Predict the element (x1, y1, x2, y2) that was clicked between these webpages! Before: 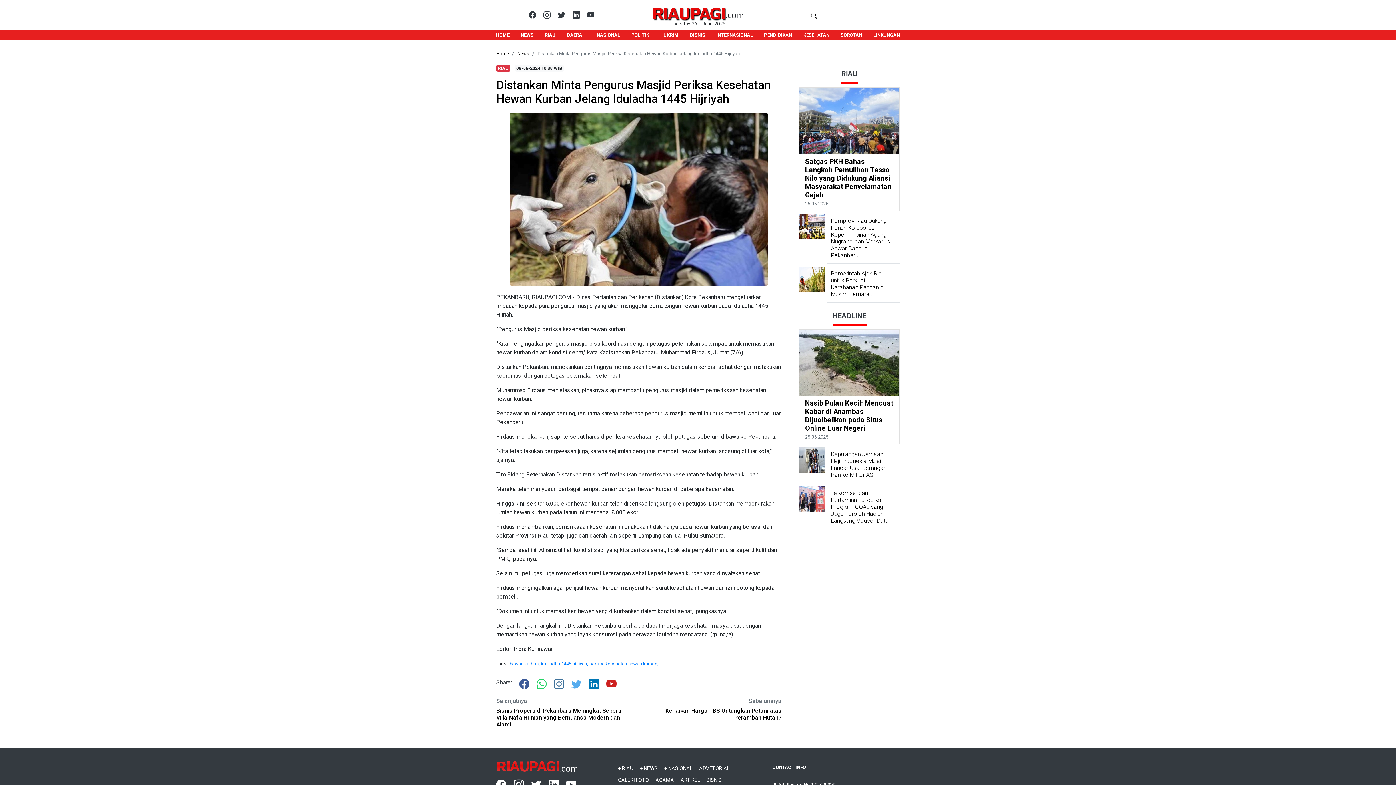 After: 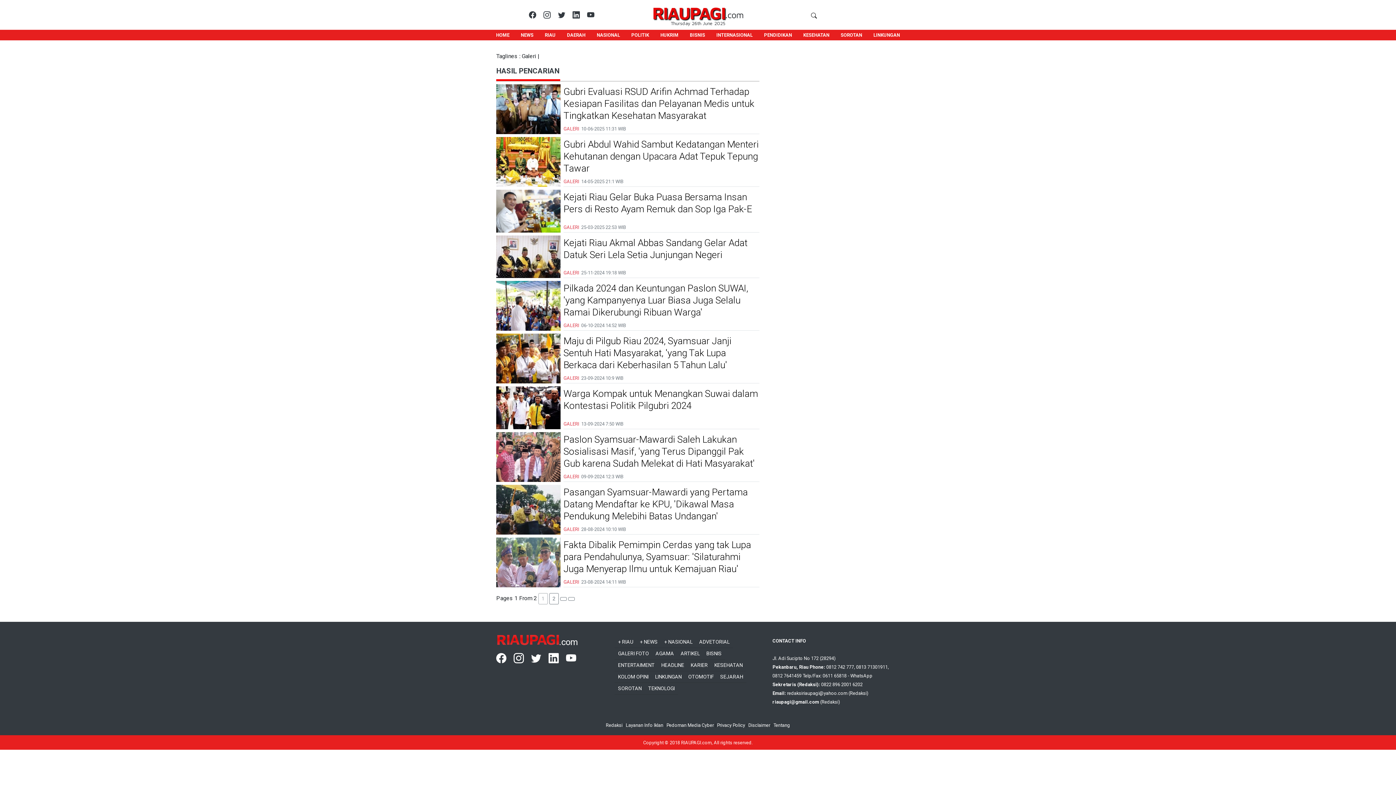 Action: bbox: (618, 777, 649, 783) label: GALERI FOTO